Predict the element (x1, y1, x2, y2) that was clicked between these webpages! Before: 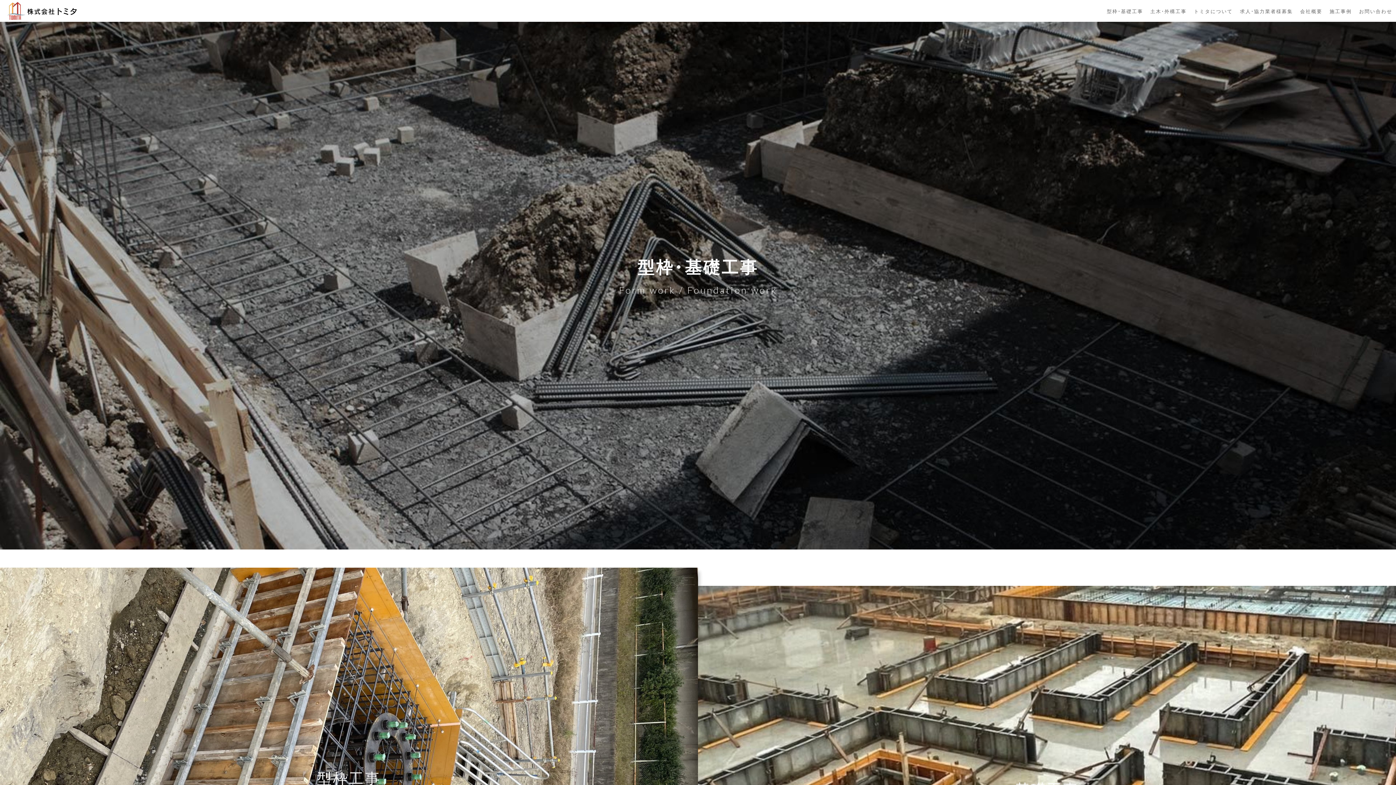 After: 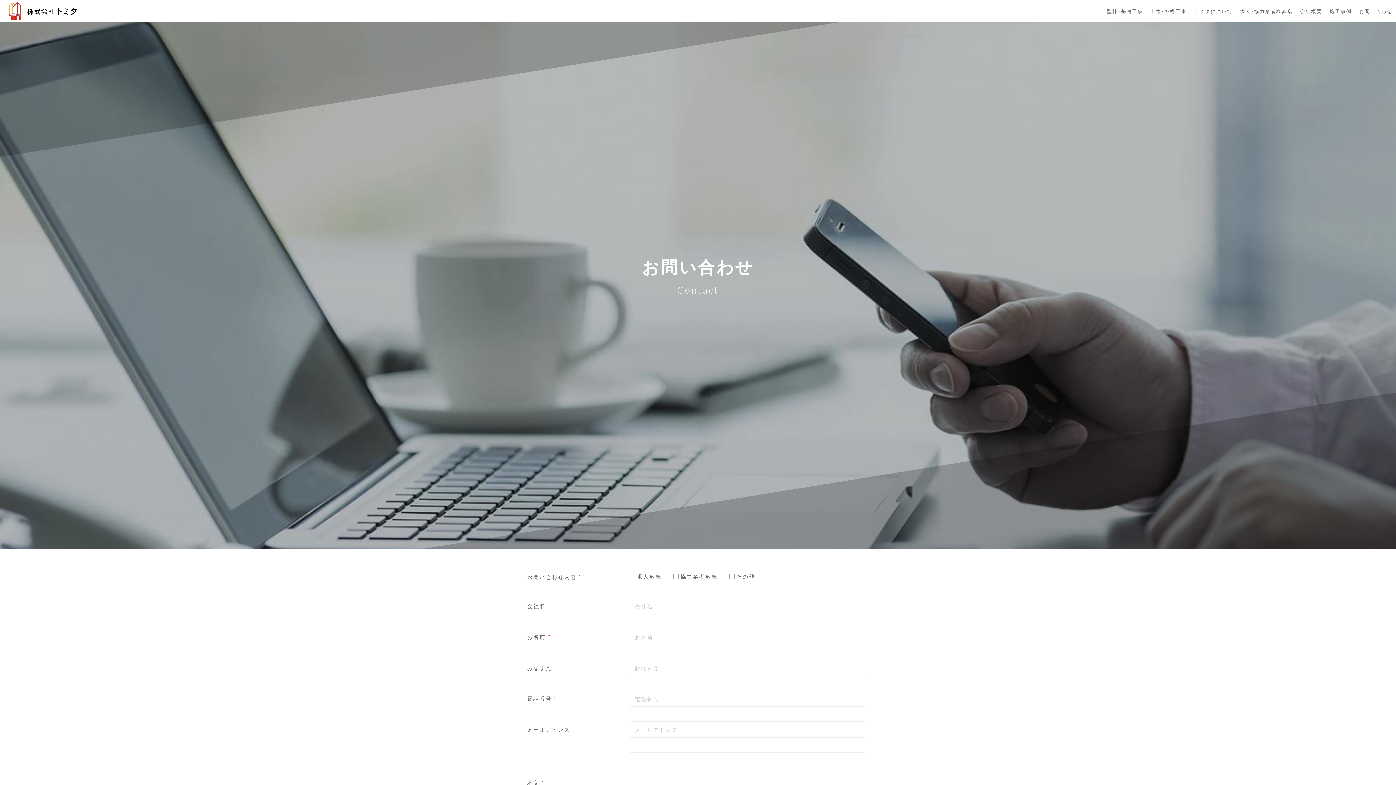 Action: label: お問い合わせ bbox: (1355, 7, 1396, 14)